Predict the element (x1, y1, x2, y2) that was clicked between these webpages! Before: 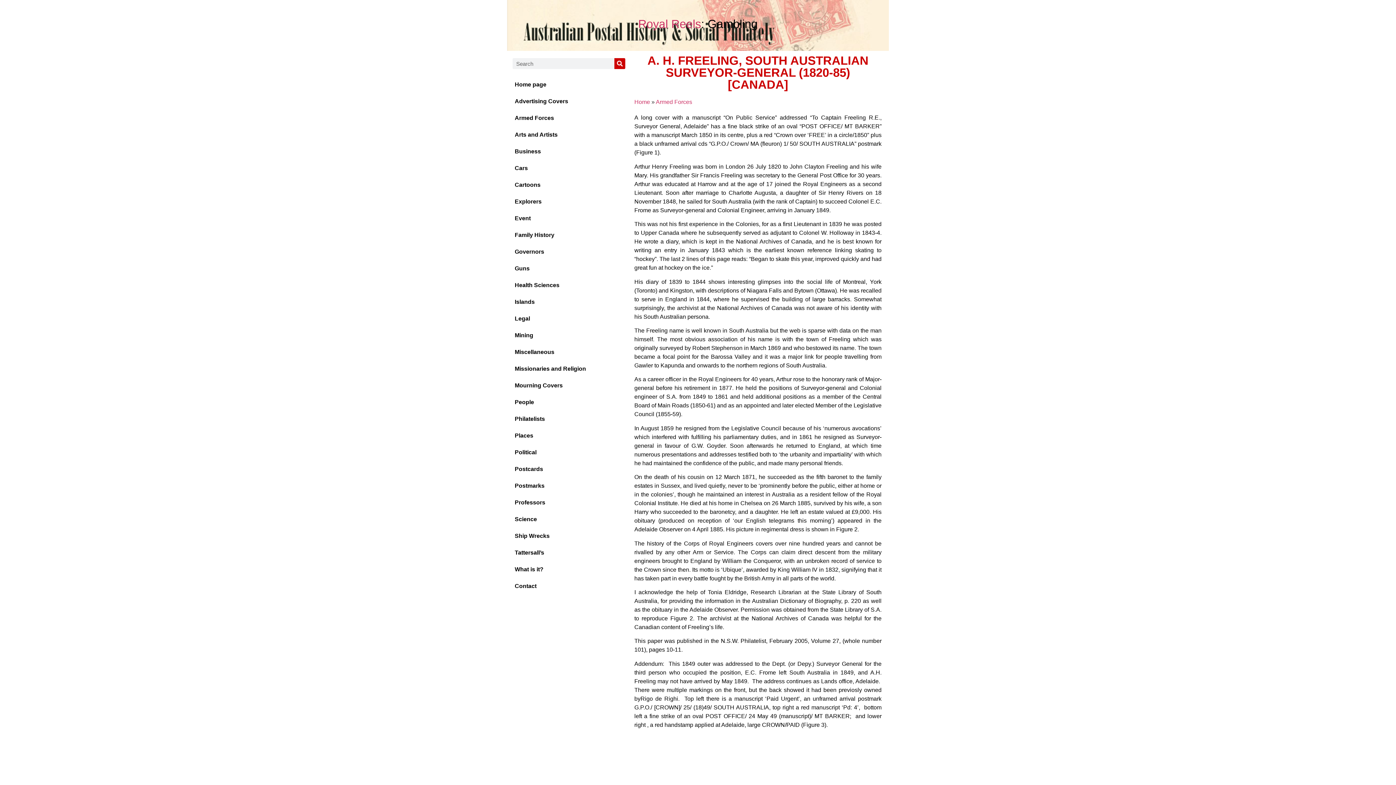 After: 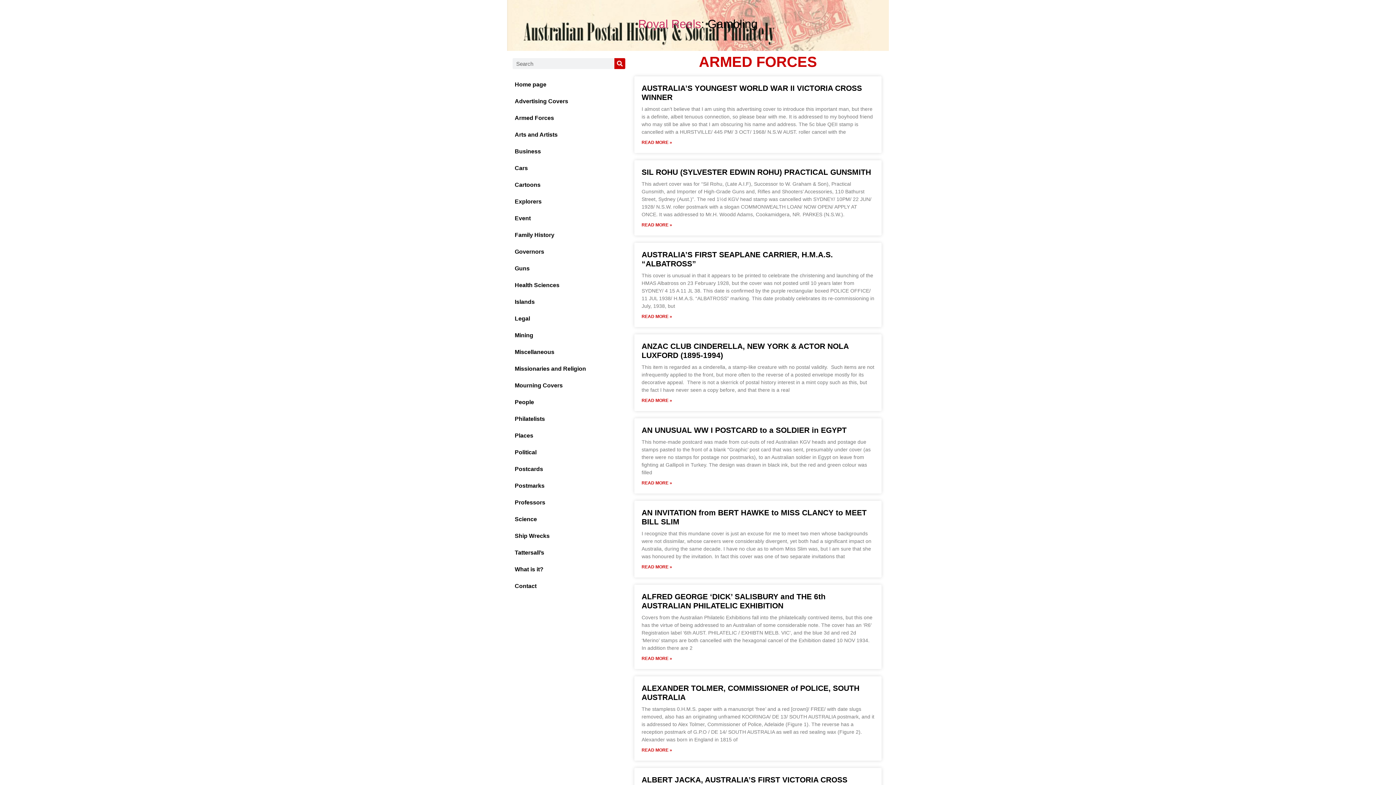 Action: bbox: (655, 98, 692, 105) label: Armed Forces